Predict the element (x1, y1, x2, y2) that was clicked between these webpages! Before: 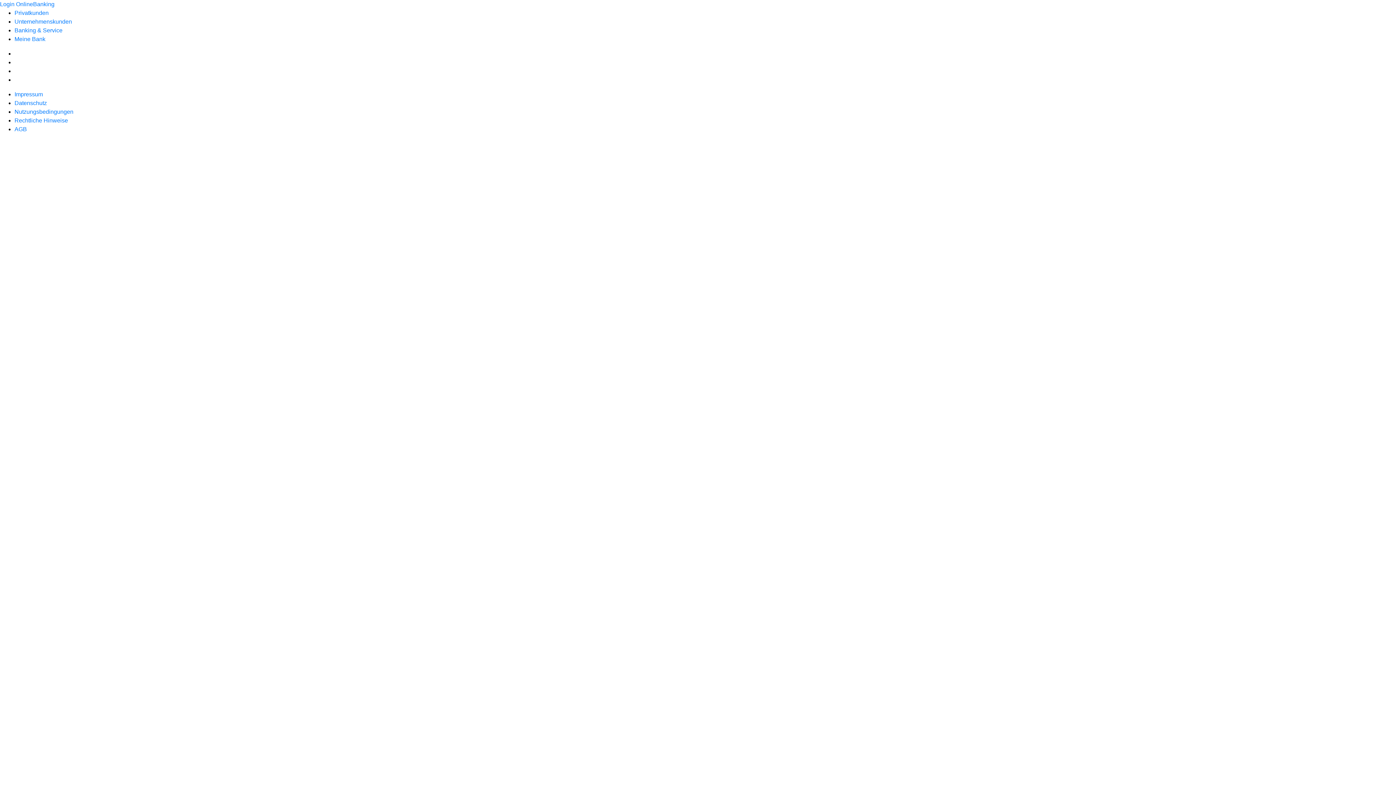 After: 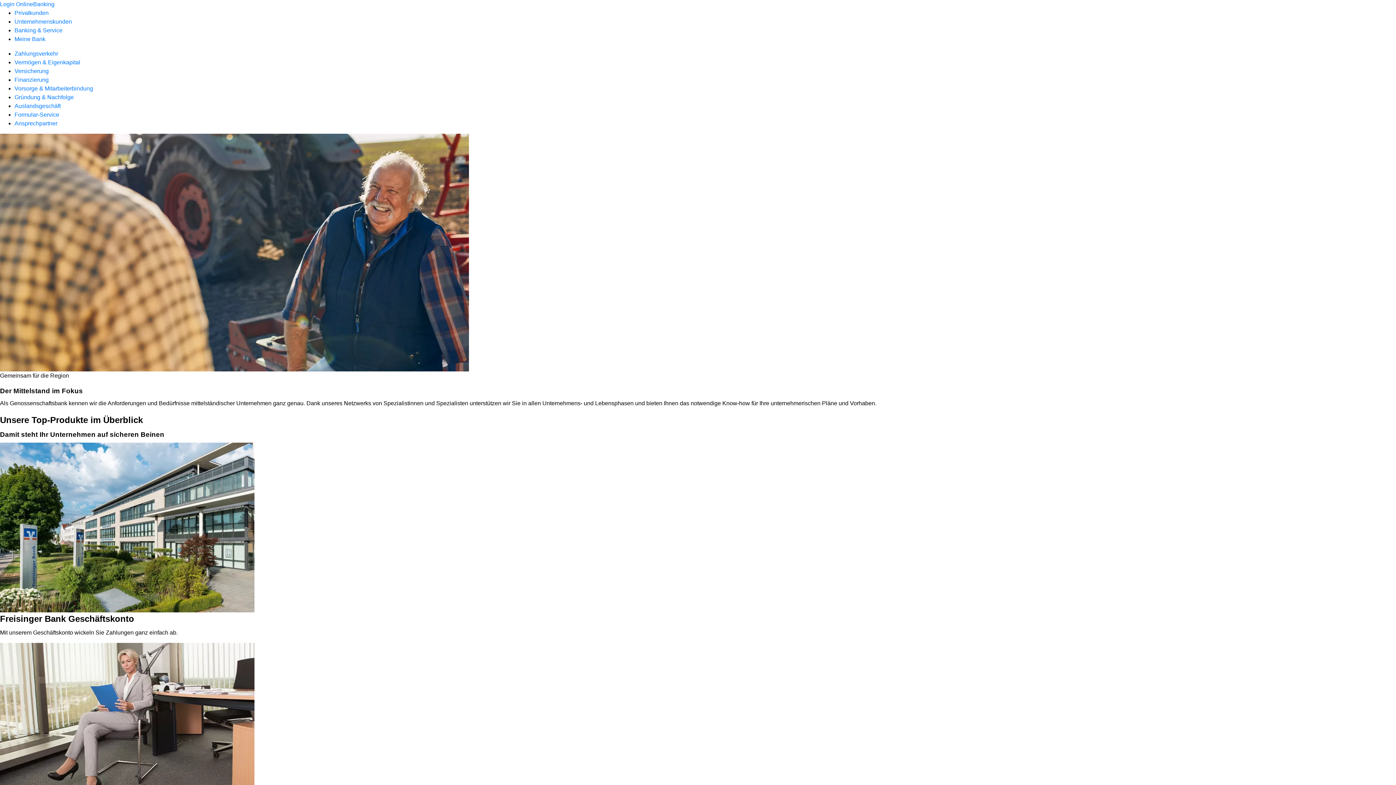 Action: label: Unternehmenskunden bbox: (14, 18, 72, 24)